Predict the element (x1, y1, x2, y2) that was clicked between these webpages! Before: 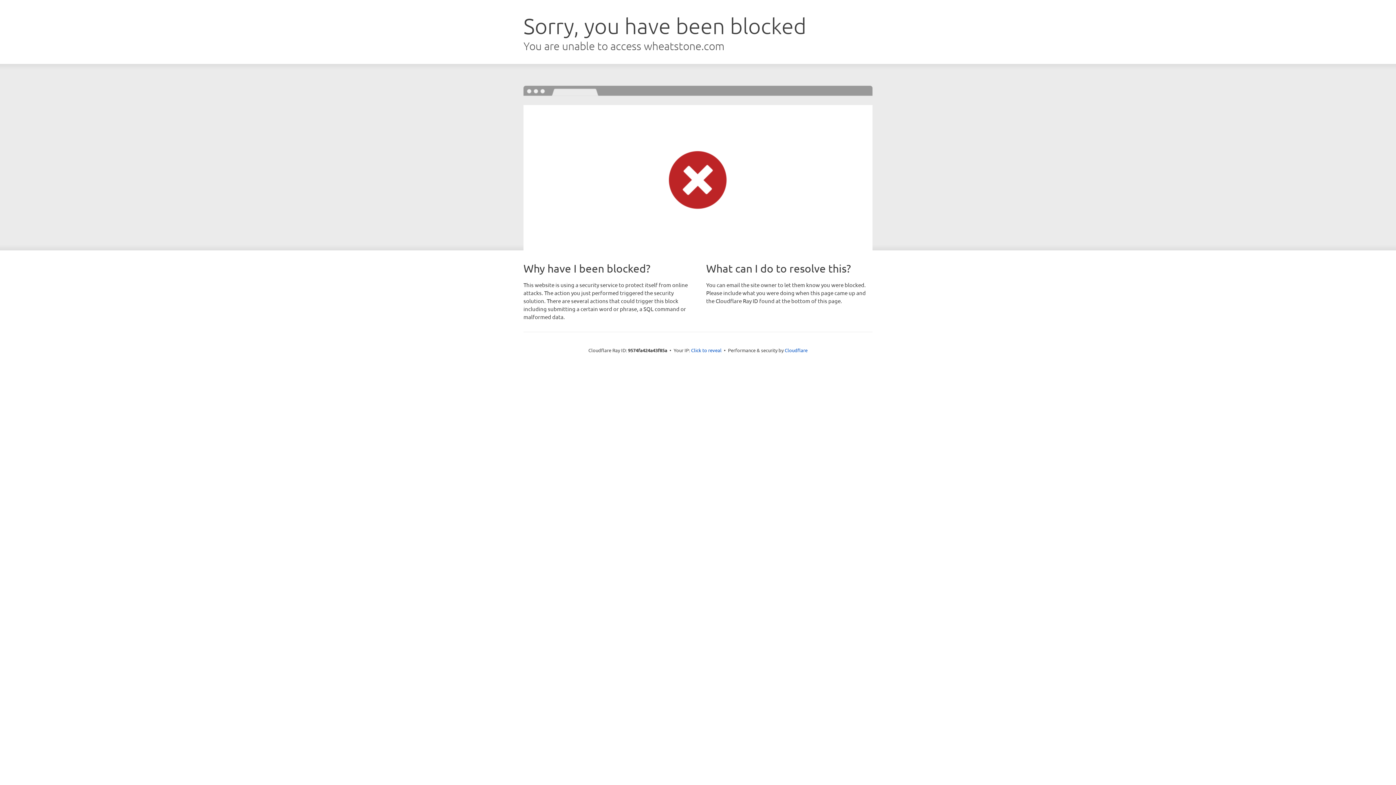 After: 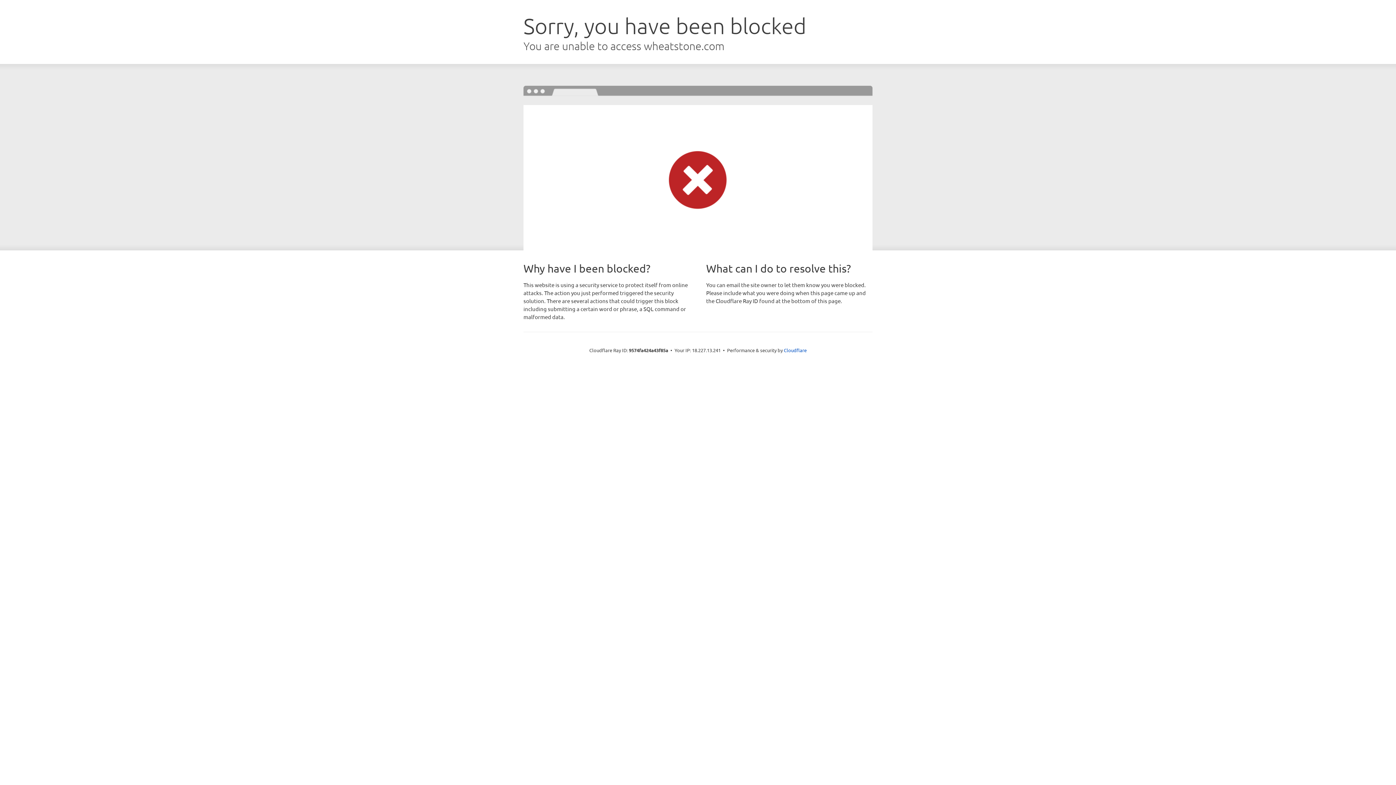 Action: bbox: (691, 346, 721, 353) label: Click to reveal